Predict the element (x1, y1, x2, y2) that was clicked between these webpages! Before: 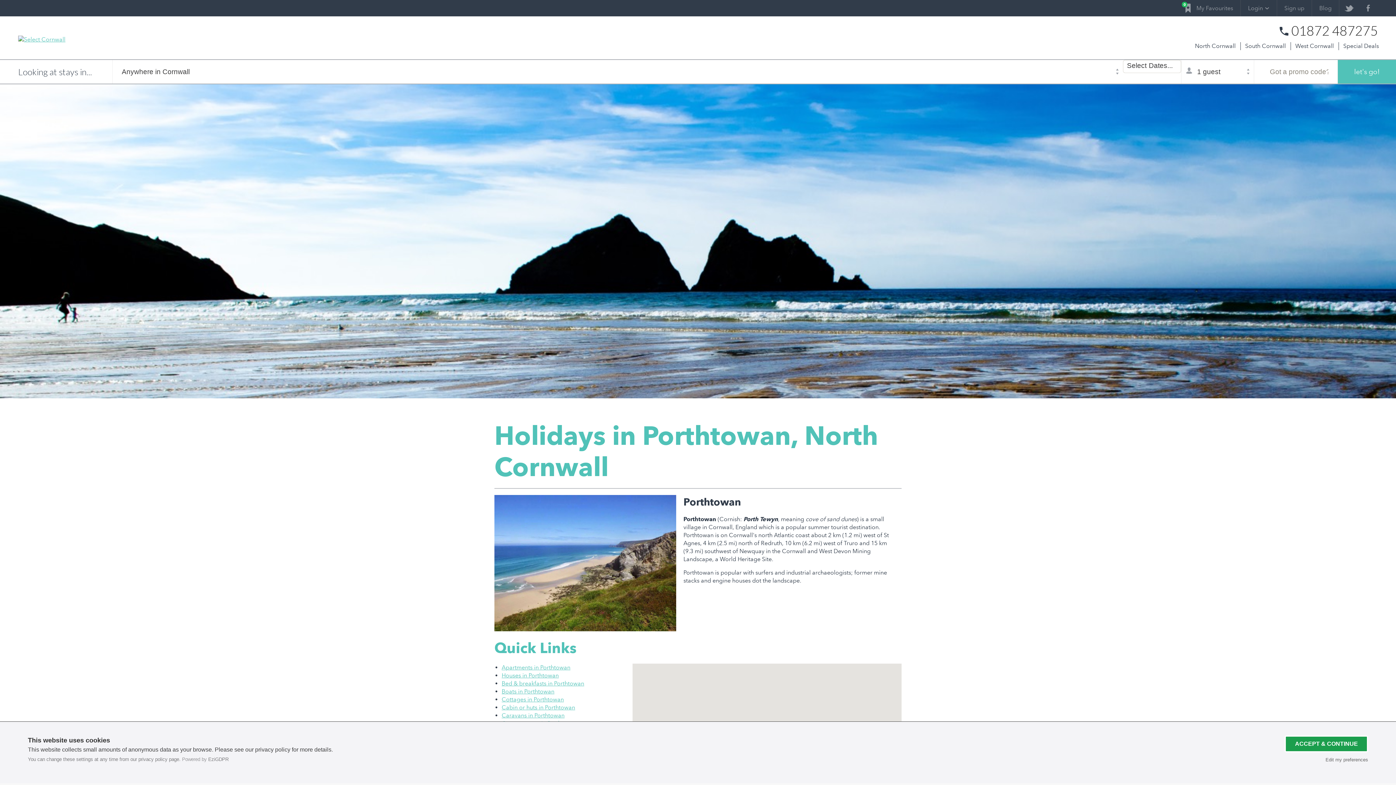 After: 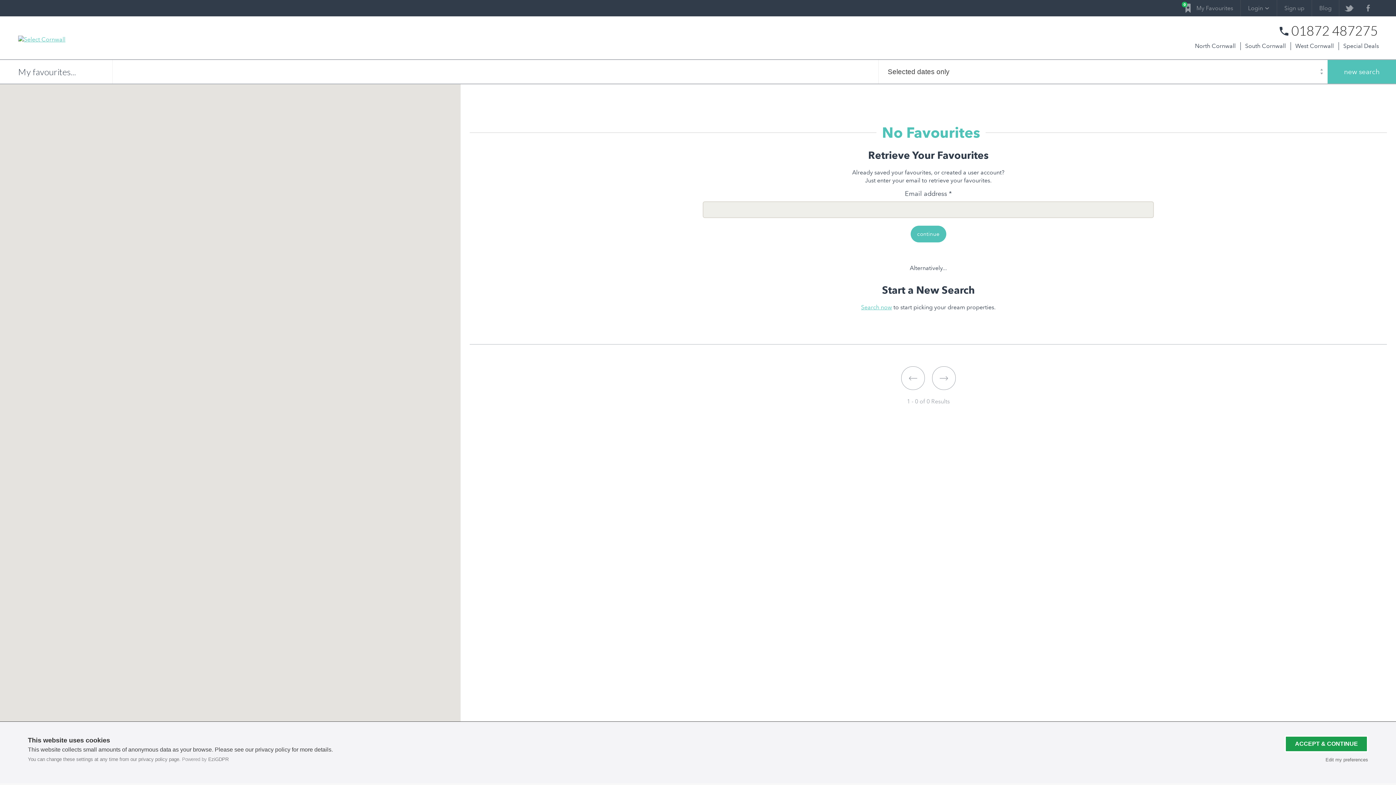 Action: bbox: (1185, 0, 1241, 16) label: 0
My Favourites